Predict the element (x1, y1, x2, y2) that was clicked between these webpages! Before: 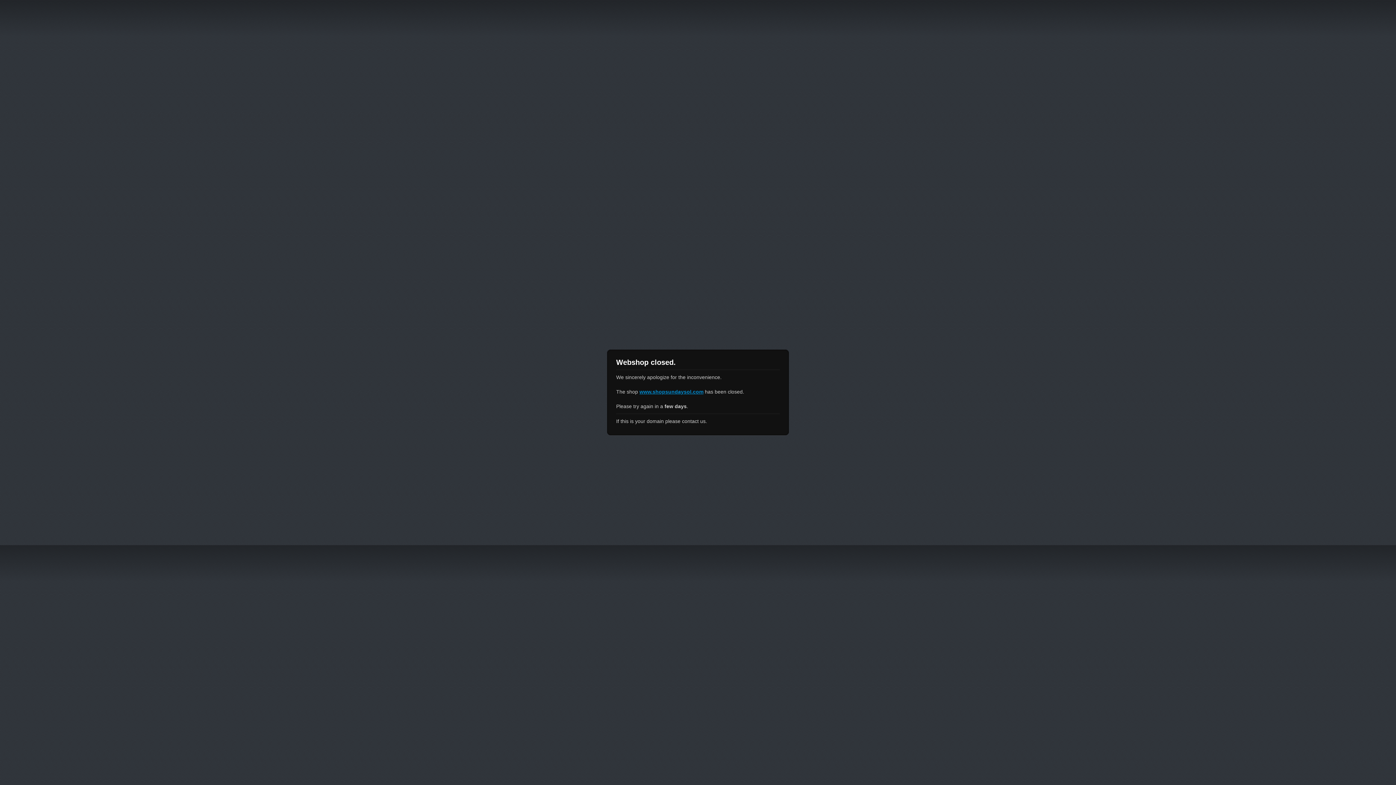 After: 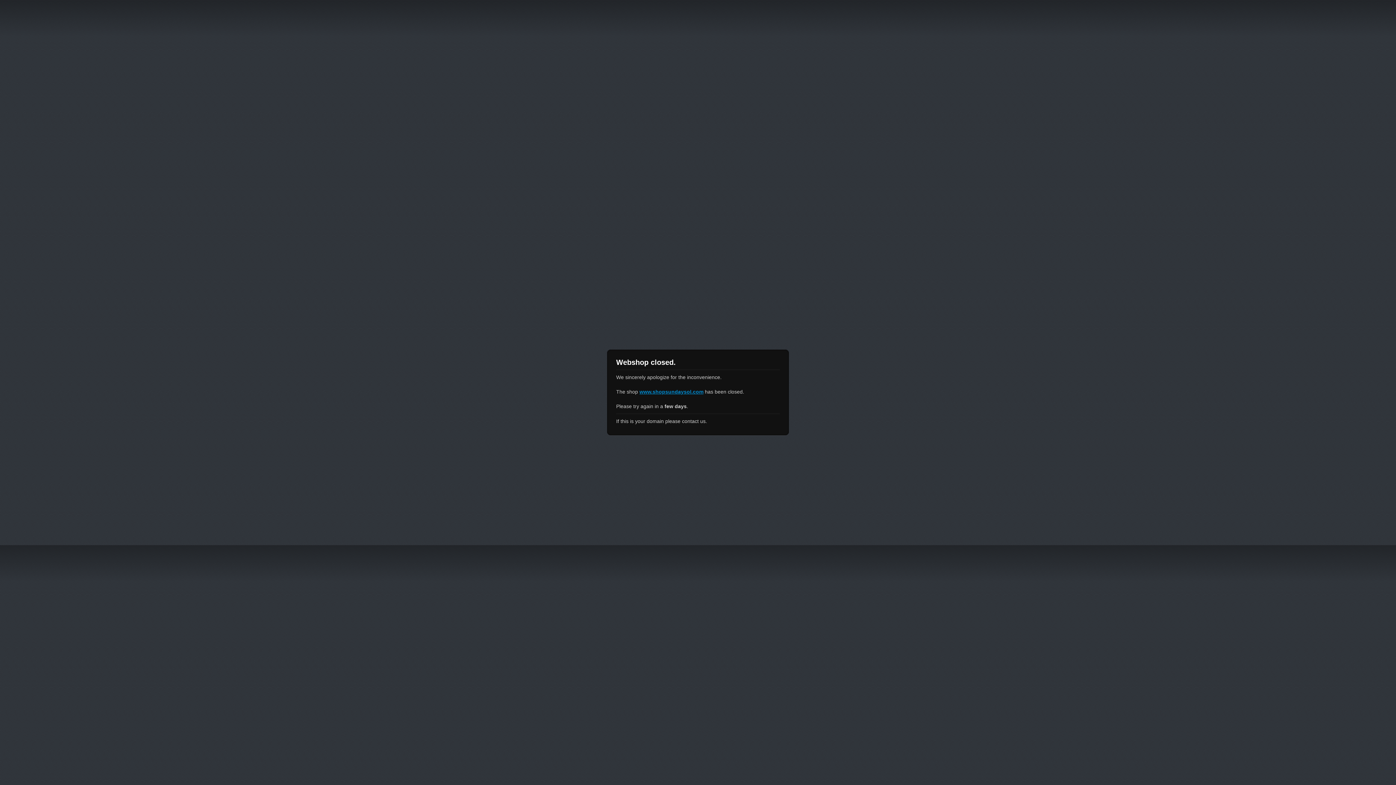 Action: bbox: (639, 389, 703, 394) label: www.shopsundaysol.com